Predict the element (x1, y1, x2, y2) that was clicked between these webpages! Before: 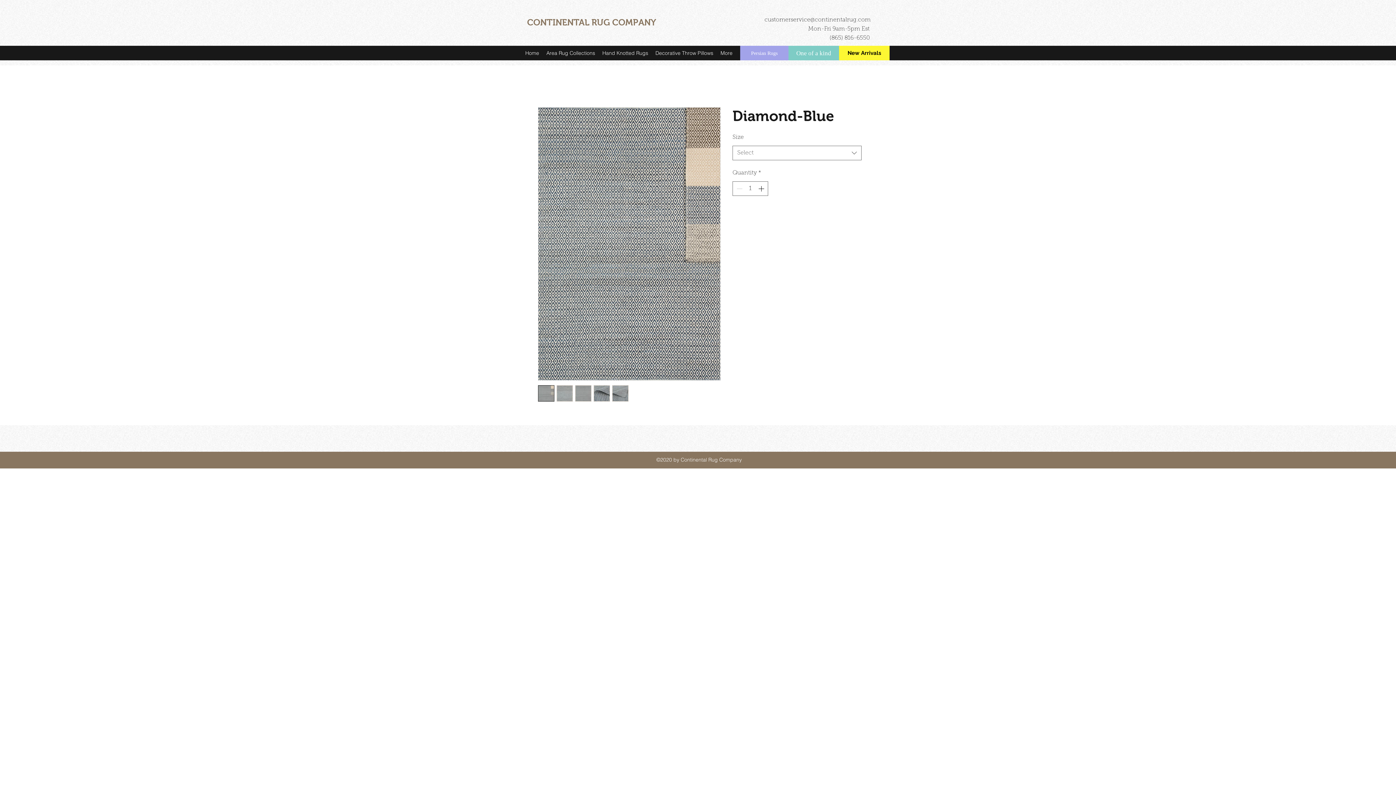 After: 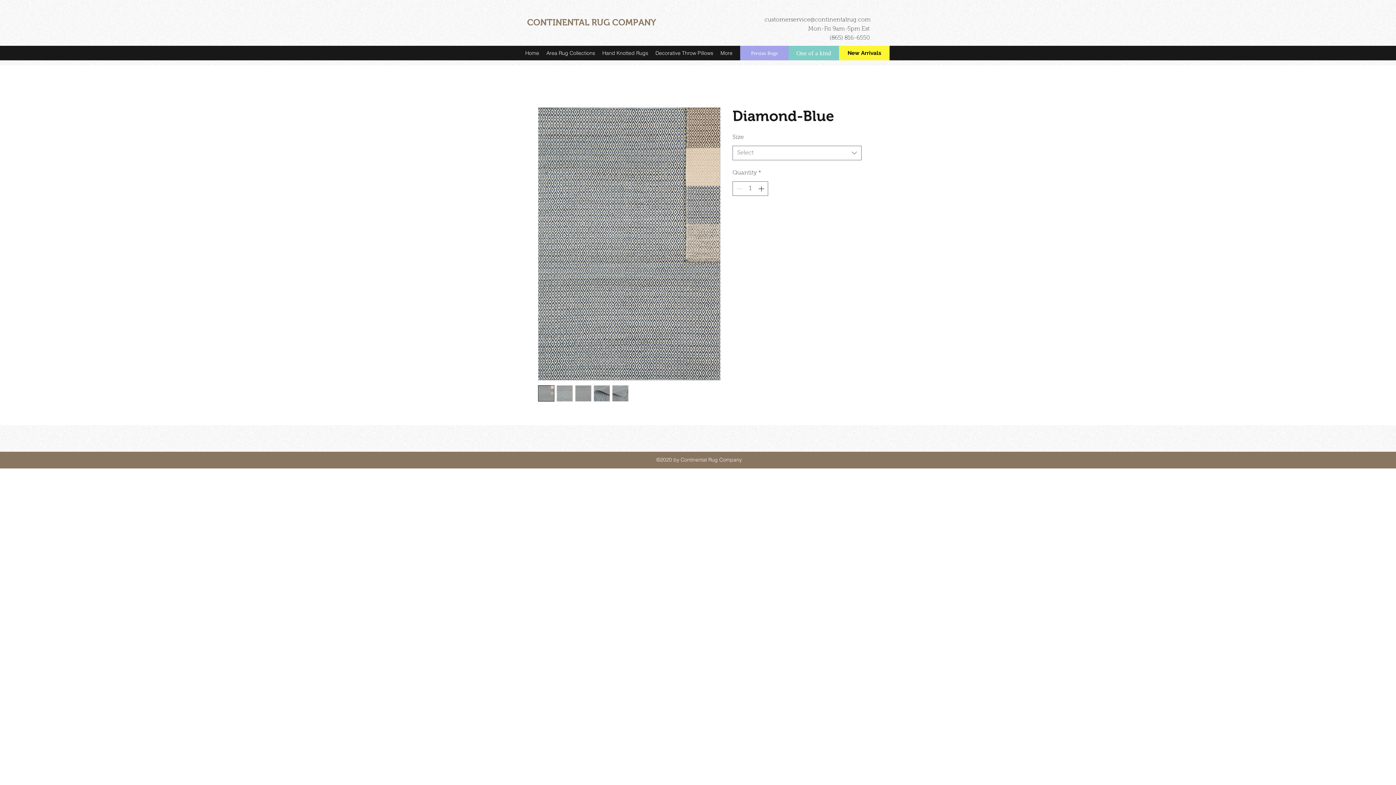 Action: bbox: (764, 17, 870, 22) label: customerservice@continentalrug.com